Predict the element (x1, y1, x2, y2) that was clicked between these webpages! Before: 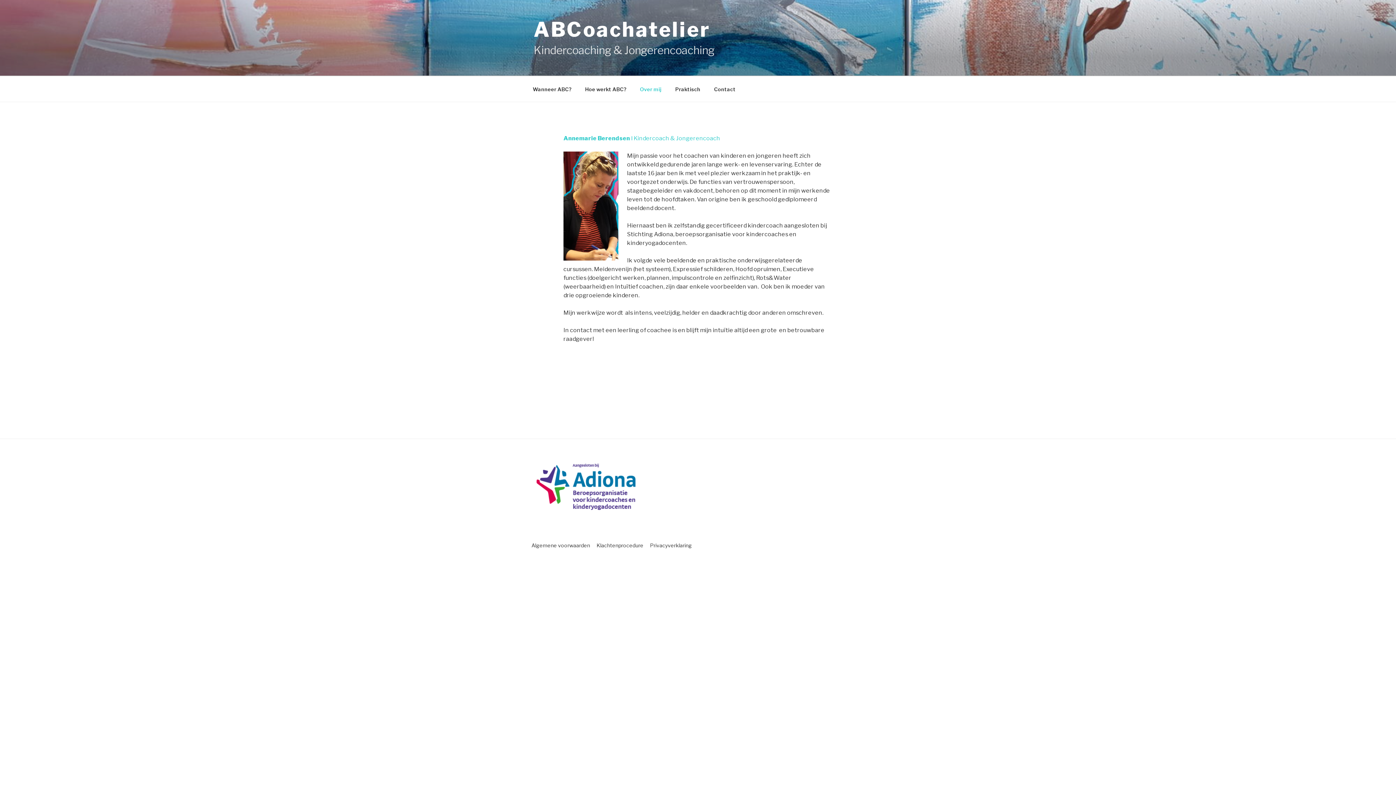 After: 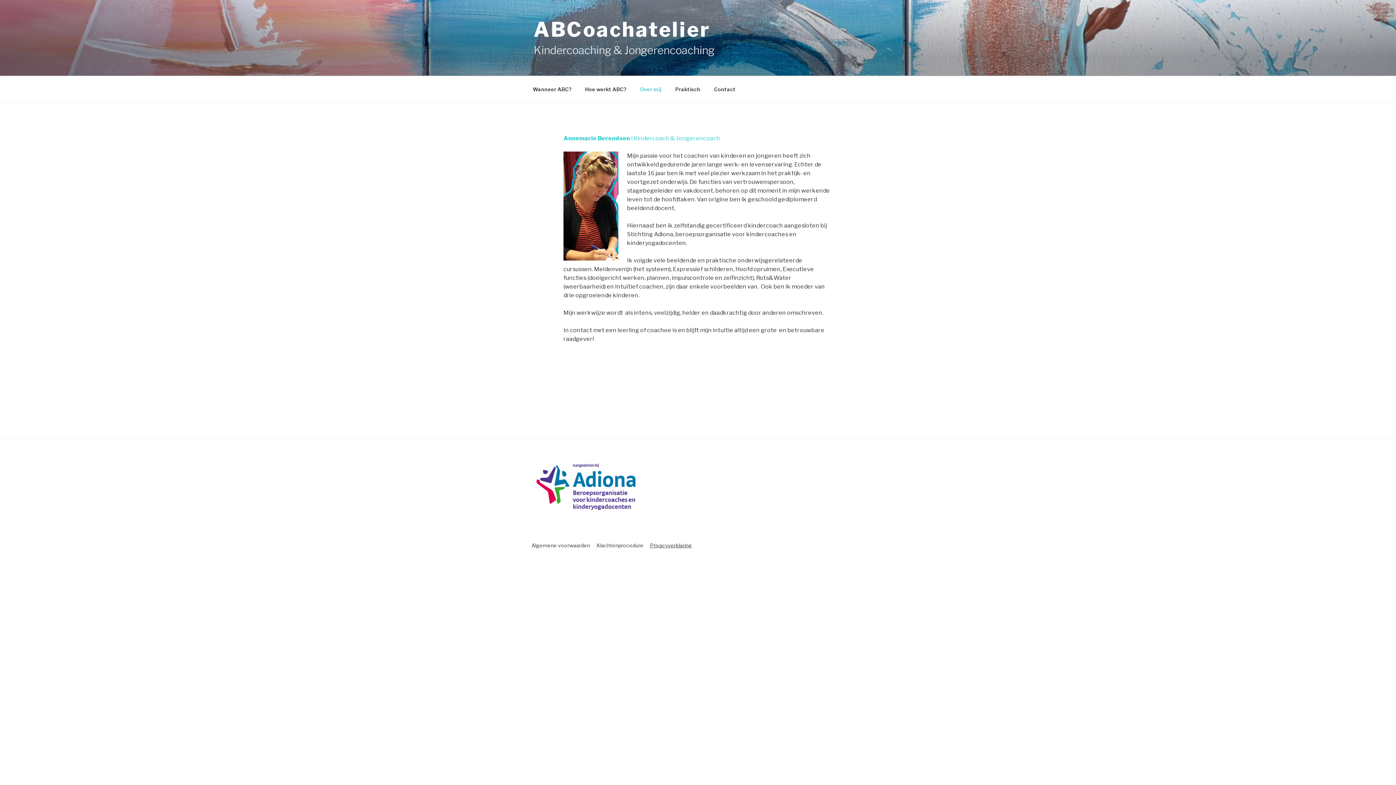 Action: bbox: (650, 542, 692, 548) label: Privacyverklaring